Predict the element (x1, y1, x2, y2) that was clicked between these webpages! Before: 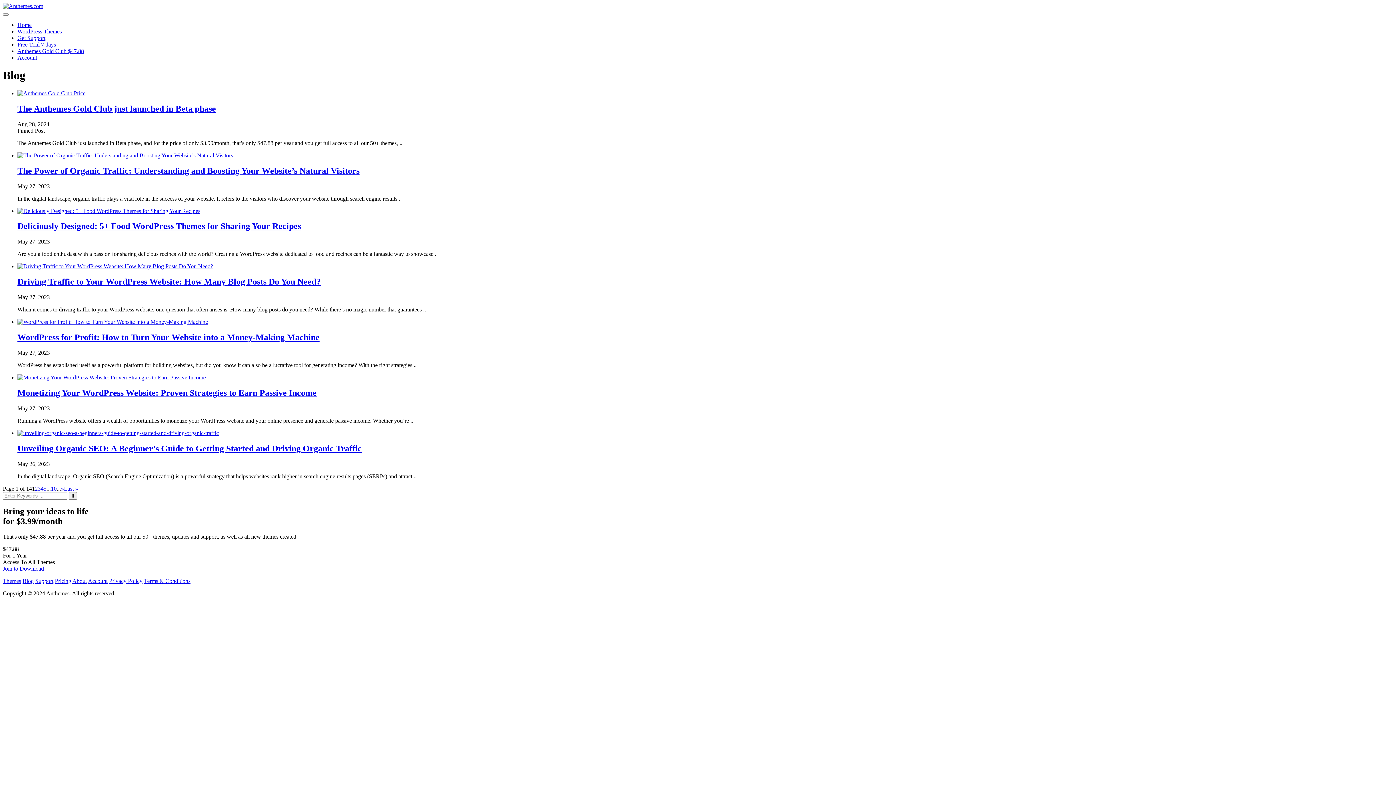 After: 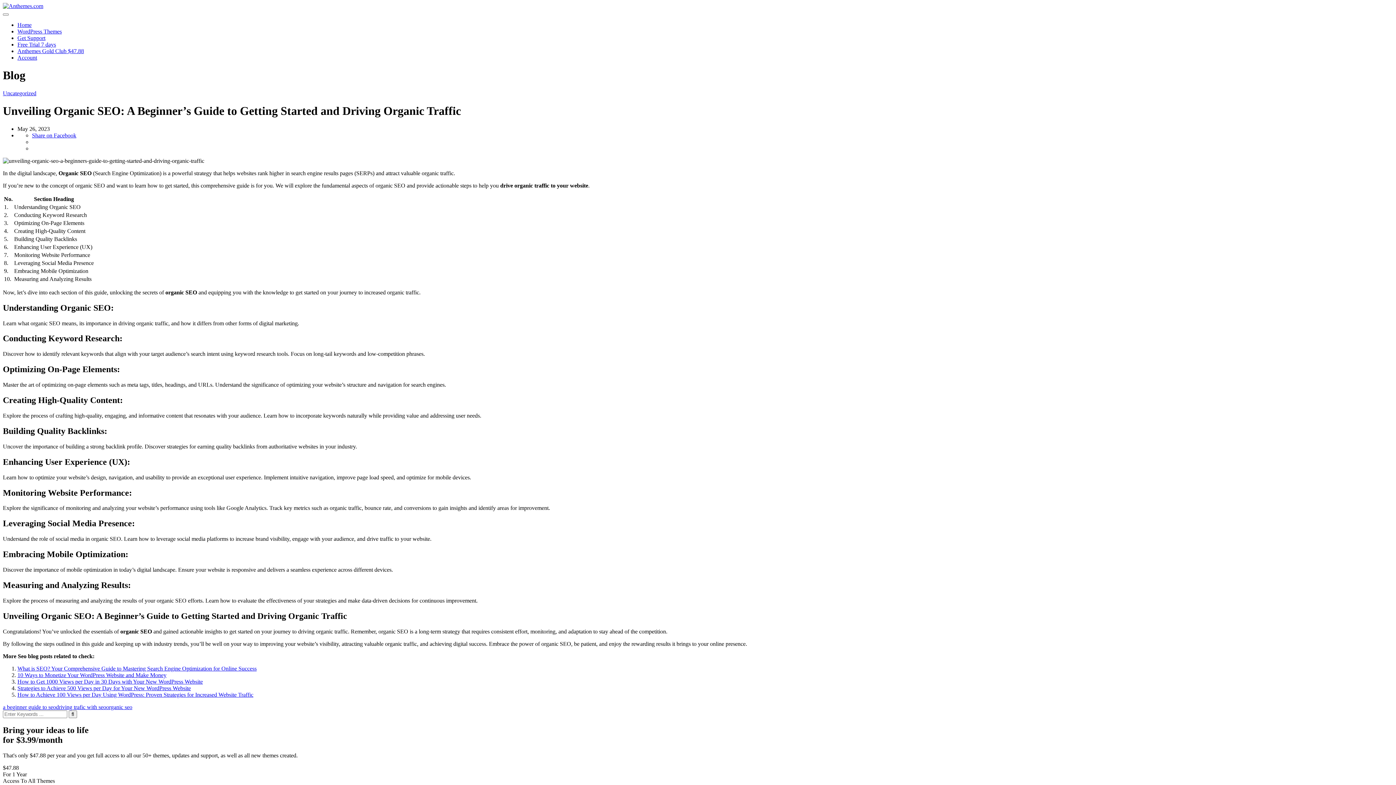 Action: label: Unveiling Organic SEO: A Beginner’s Guide to Getting Started and Driving Organic Traffic bbox: (17, 443, 361, 453)